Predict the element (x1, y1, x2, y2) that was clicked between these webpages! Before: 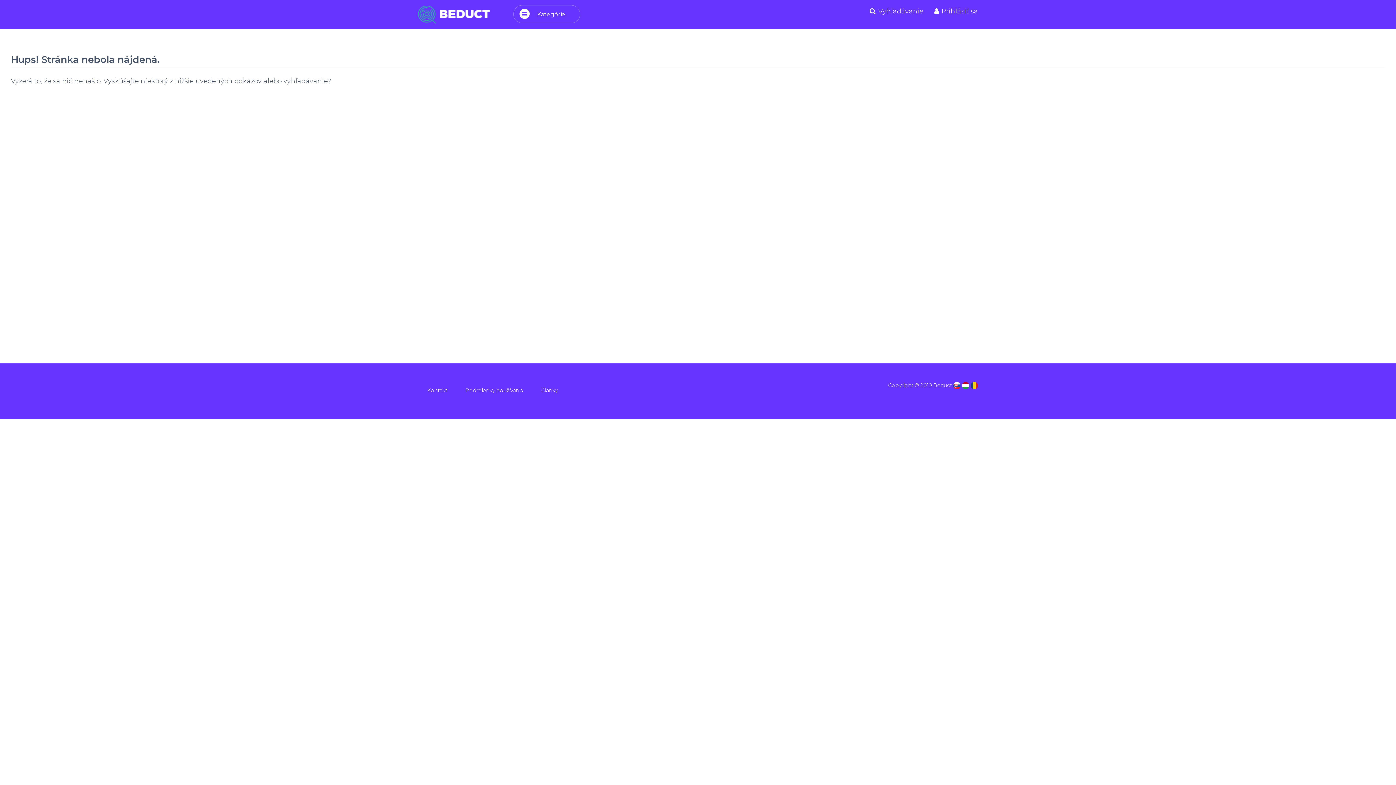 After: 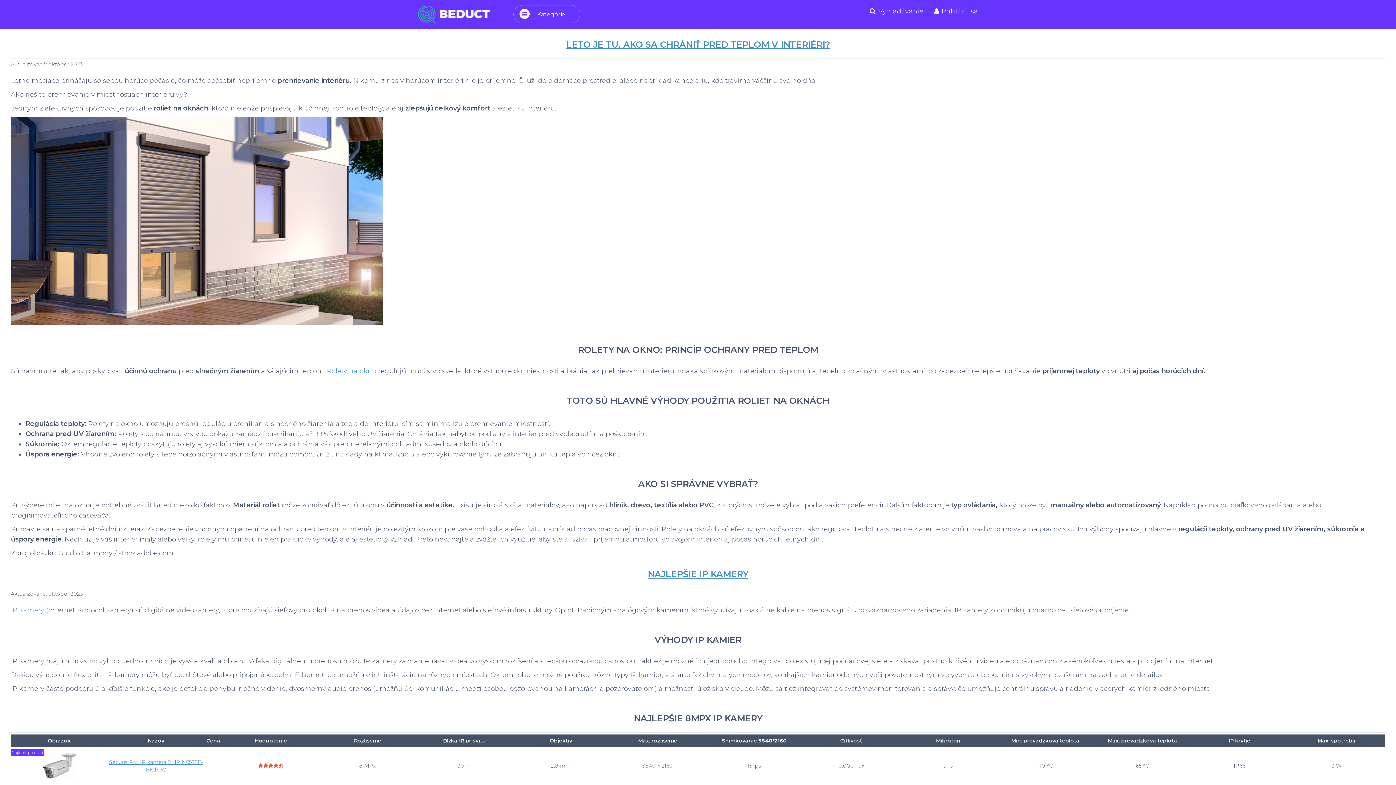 Action: label: Články bbox: (536, 381, 563, 399)